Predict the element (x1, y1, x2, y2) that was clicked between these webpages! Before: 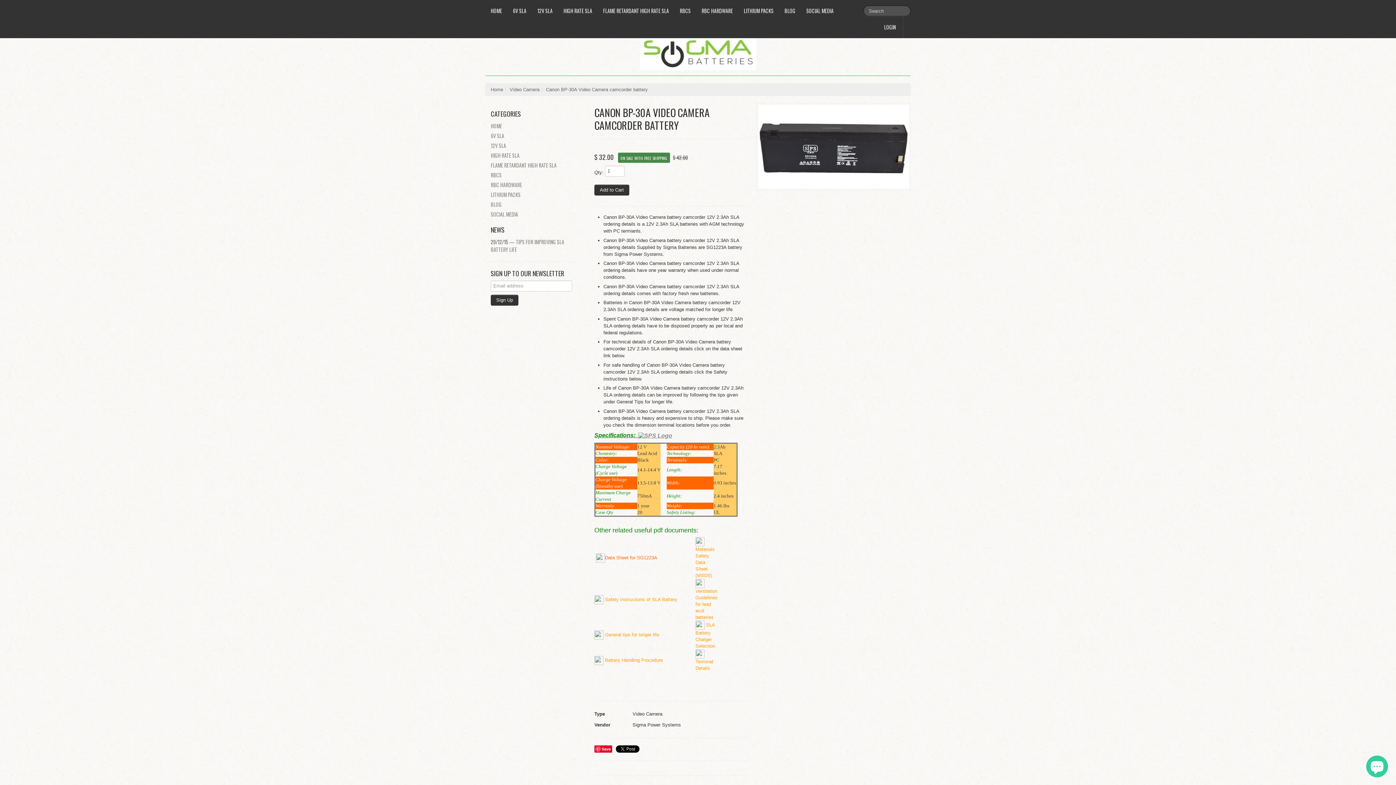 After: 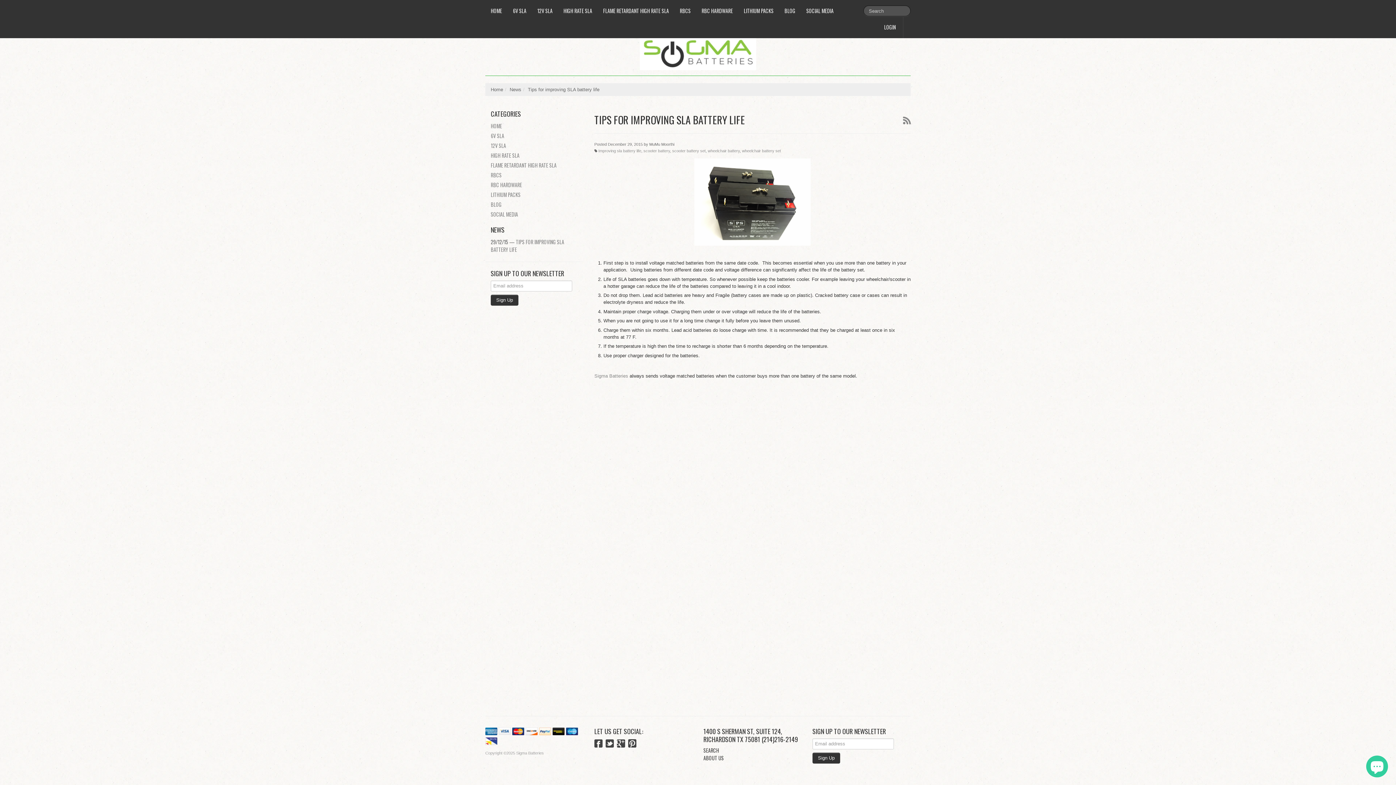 Action: bbox: (485, 237, 583, 254) label: 29/12/15 — TIPS FOR IMPROVING SLA BATTERY LIFE